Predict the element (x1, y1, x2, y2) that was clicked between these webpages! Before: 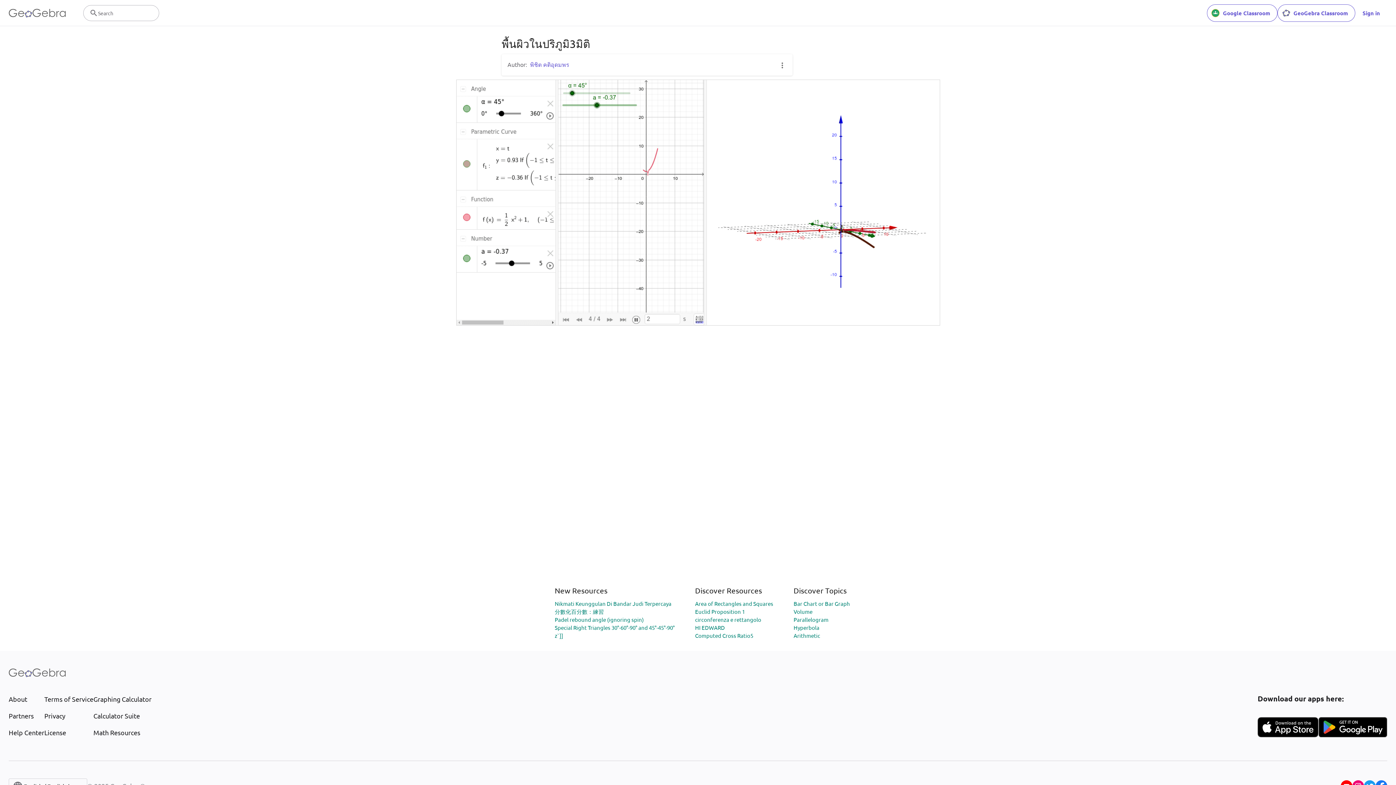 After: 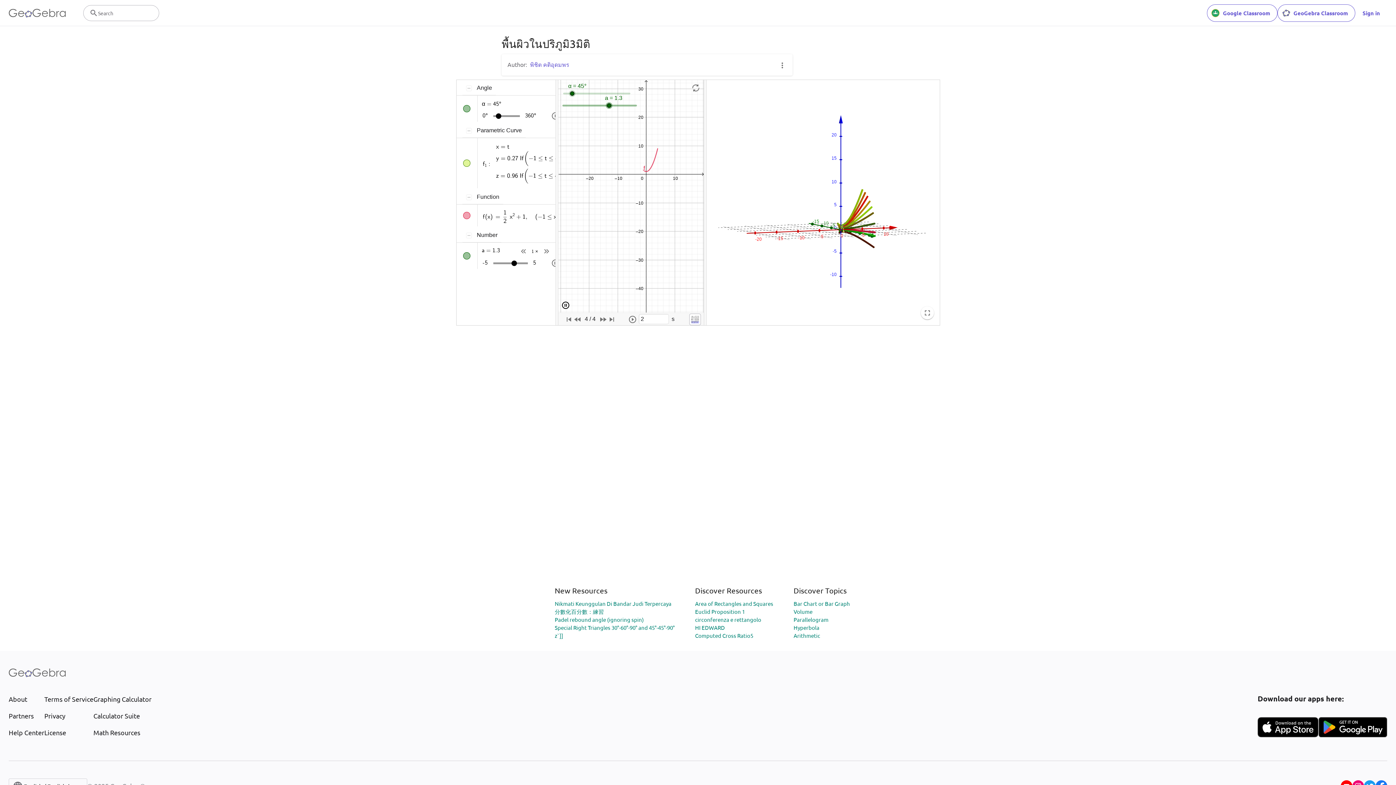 Action: bbox: (456, 79, 940, 325)